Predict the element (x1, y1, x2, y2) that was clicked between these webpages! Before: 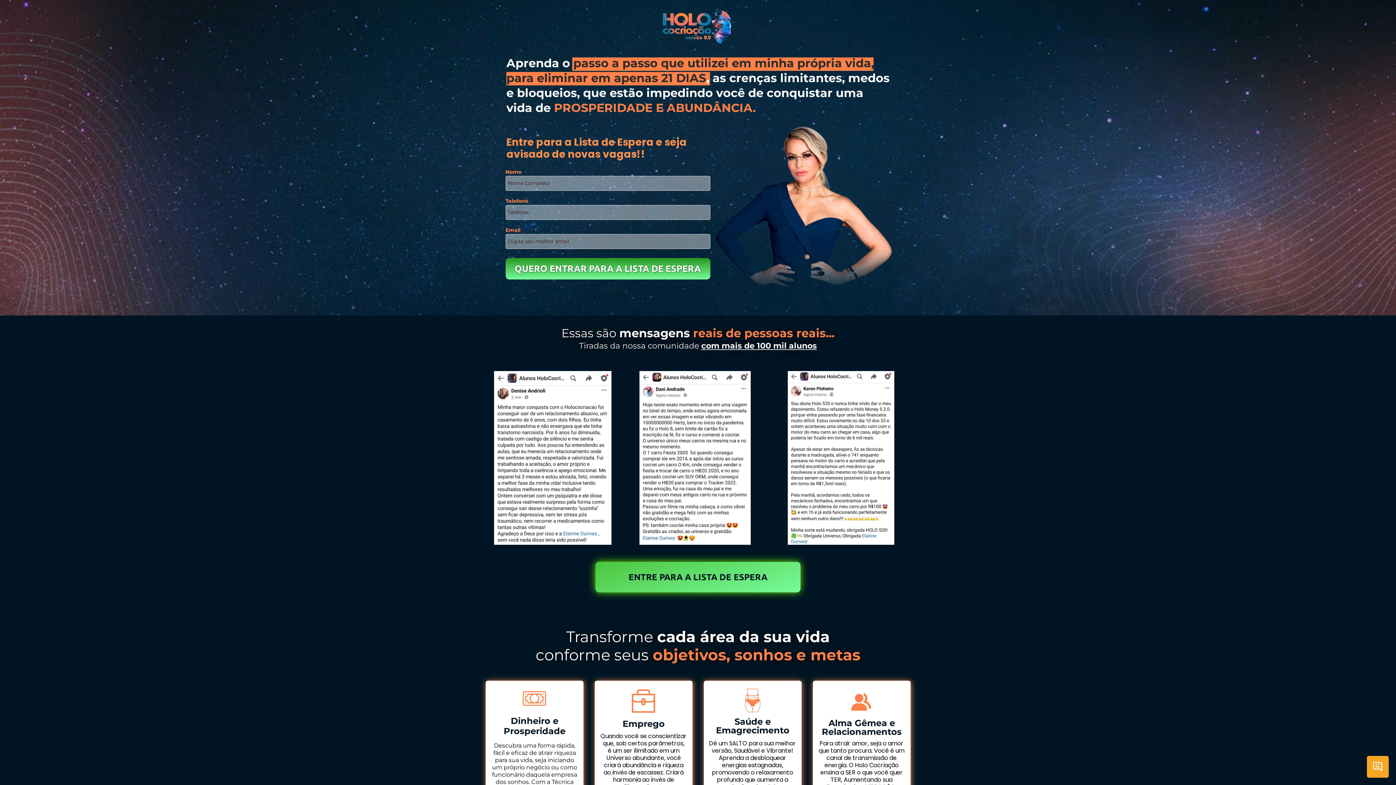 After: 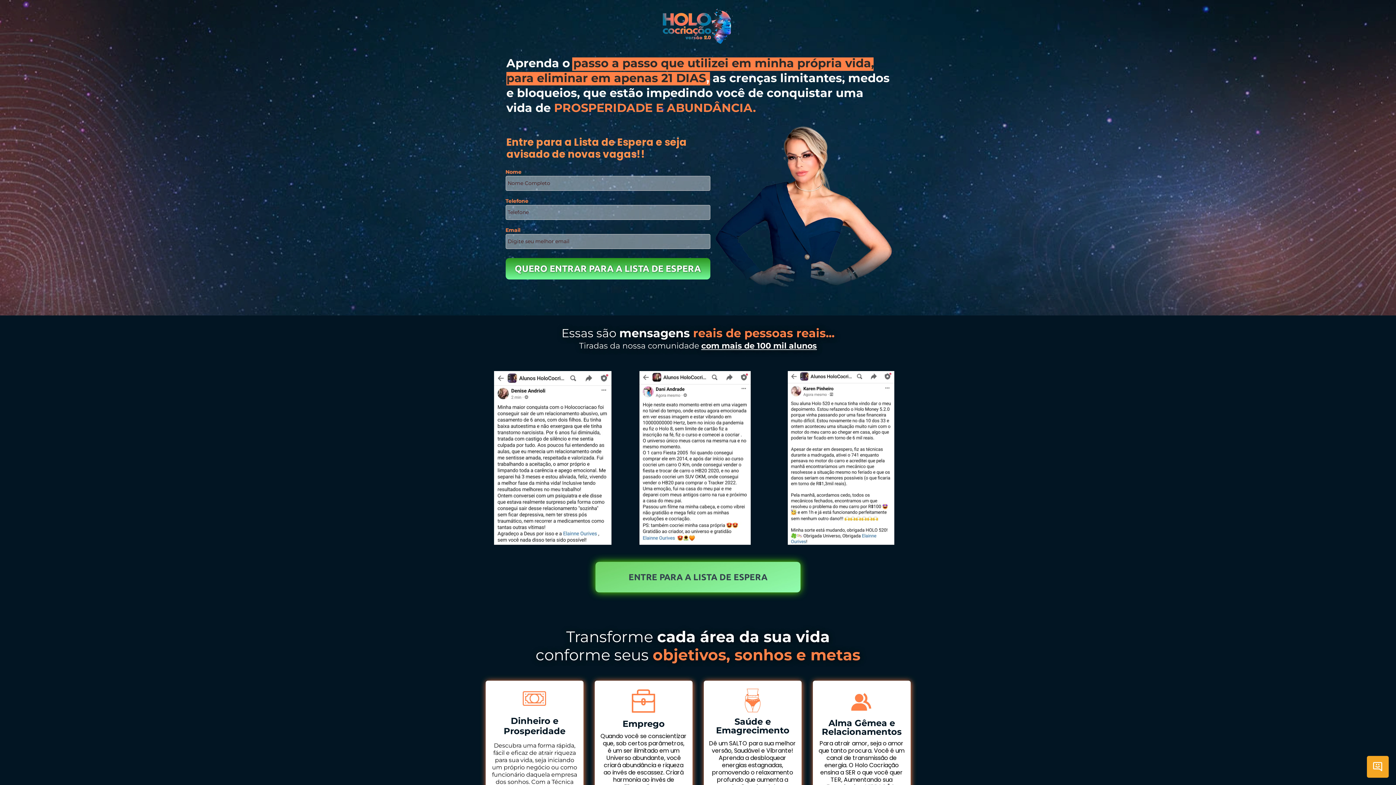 Action: label: ENTRE PARA A LISTA DE ESPERA bbox: (595, 562, 800, 592)